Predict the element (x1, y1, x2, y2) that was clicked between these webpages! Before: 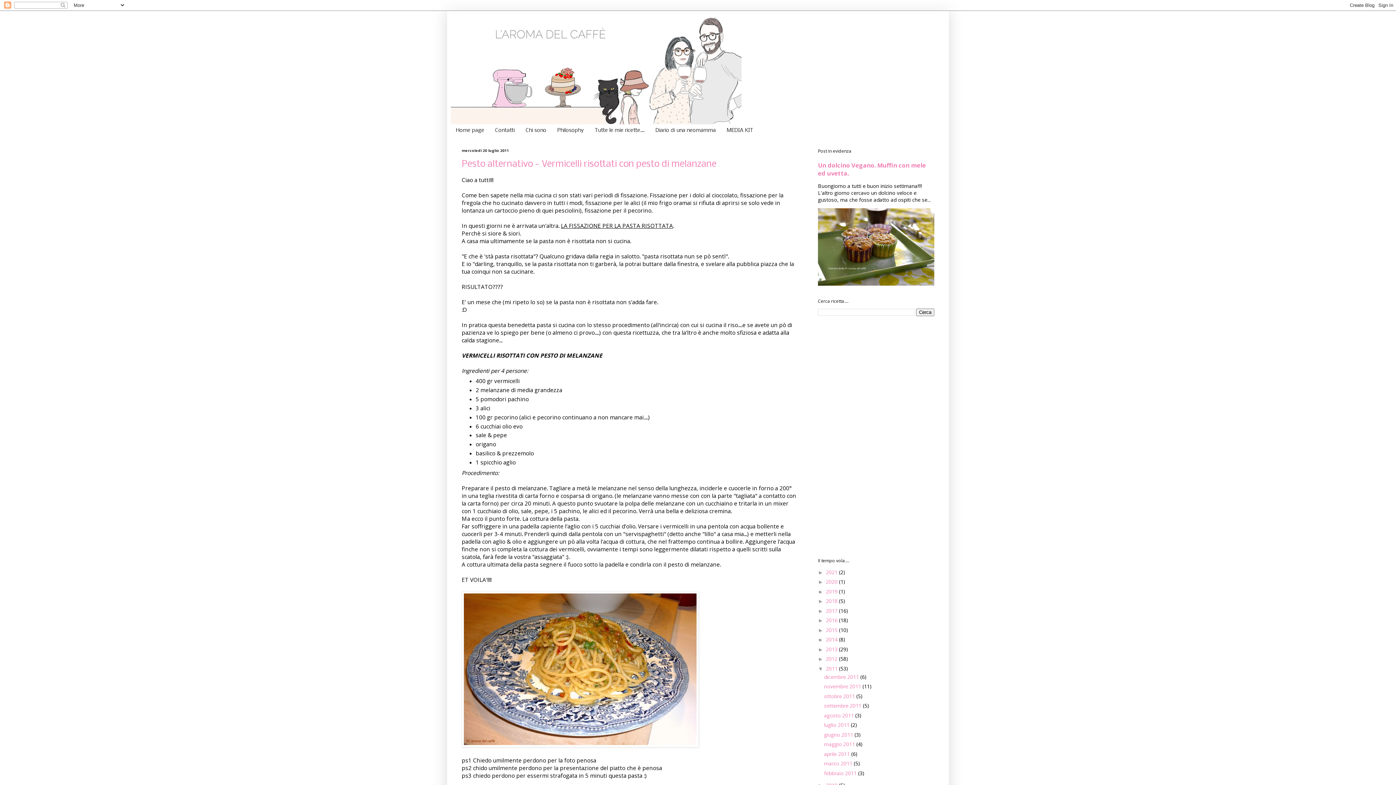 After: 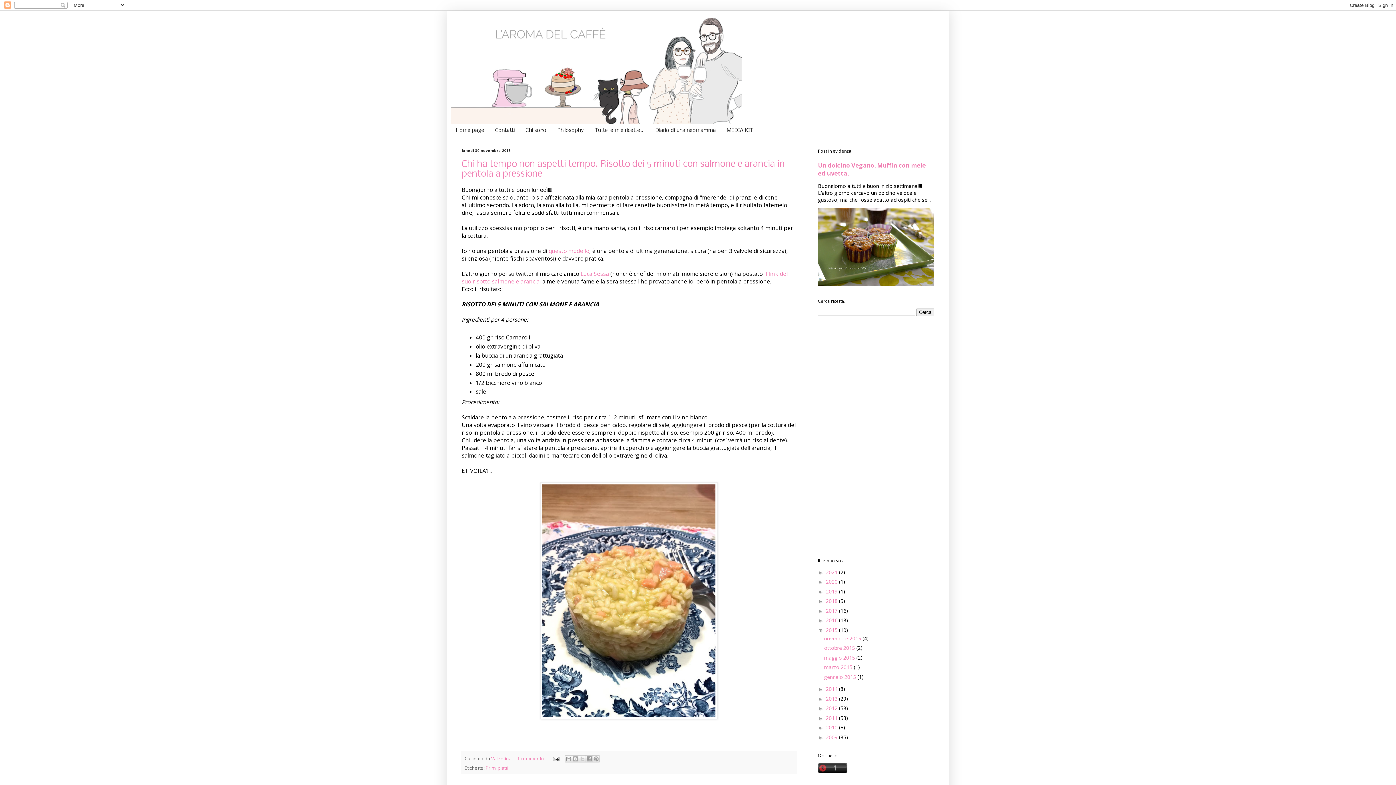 Action: label: 2015  bbox: (826, 626, 839, 633)